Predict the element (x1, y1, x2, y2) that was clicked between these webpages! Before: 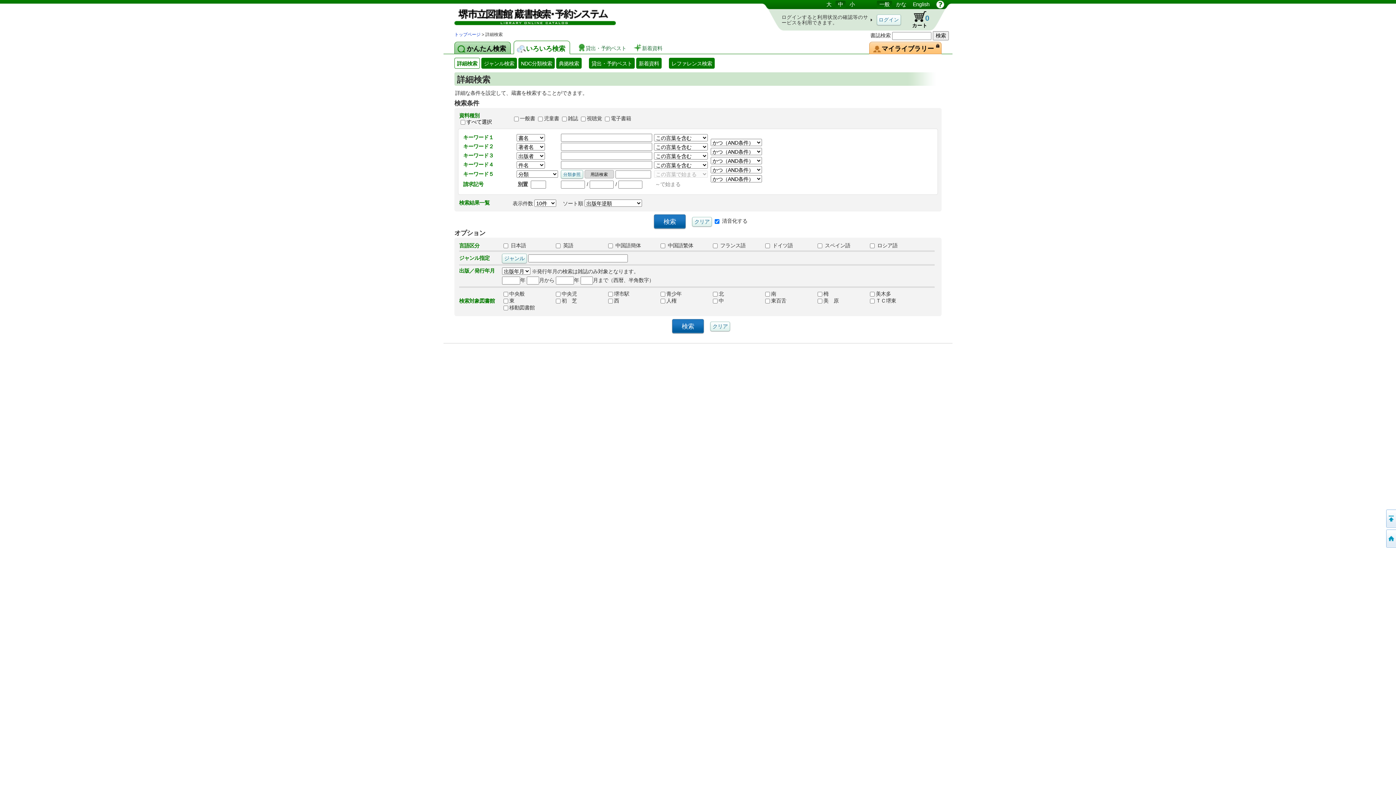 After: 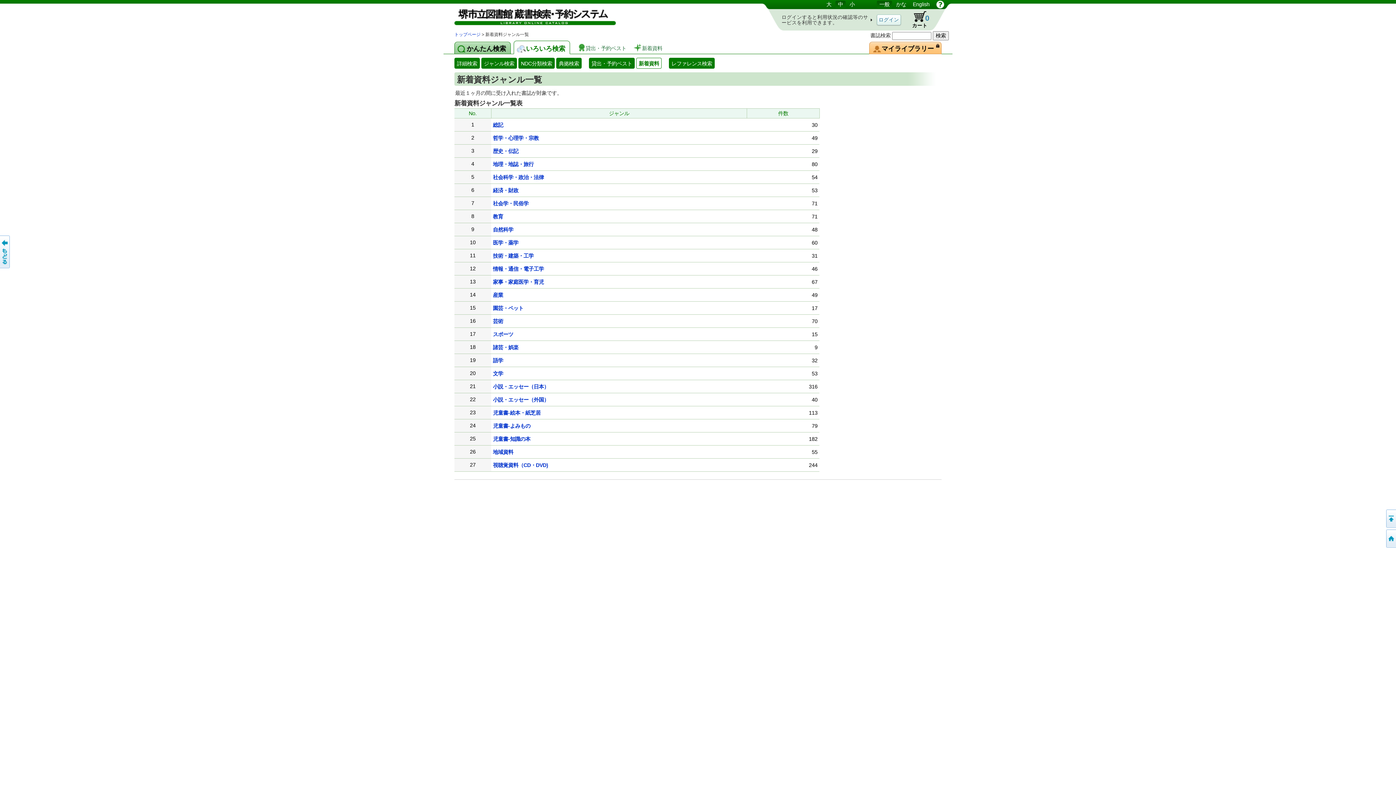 Action: label: 新着資料 bbox: (633, 42, 665, 53)